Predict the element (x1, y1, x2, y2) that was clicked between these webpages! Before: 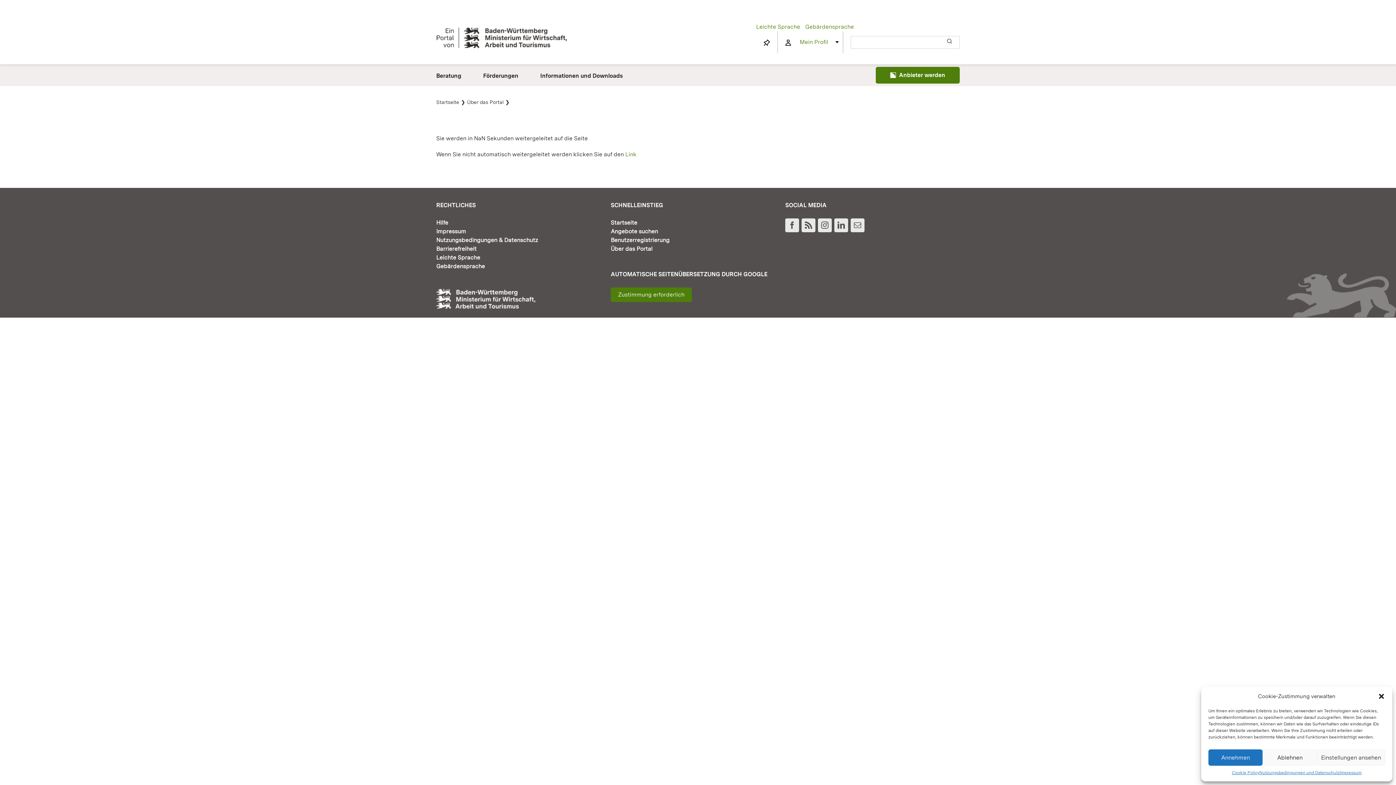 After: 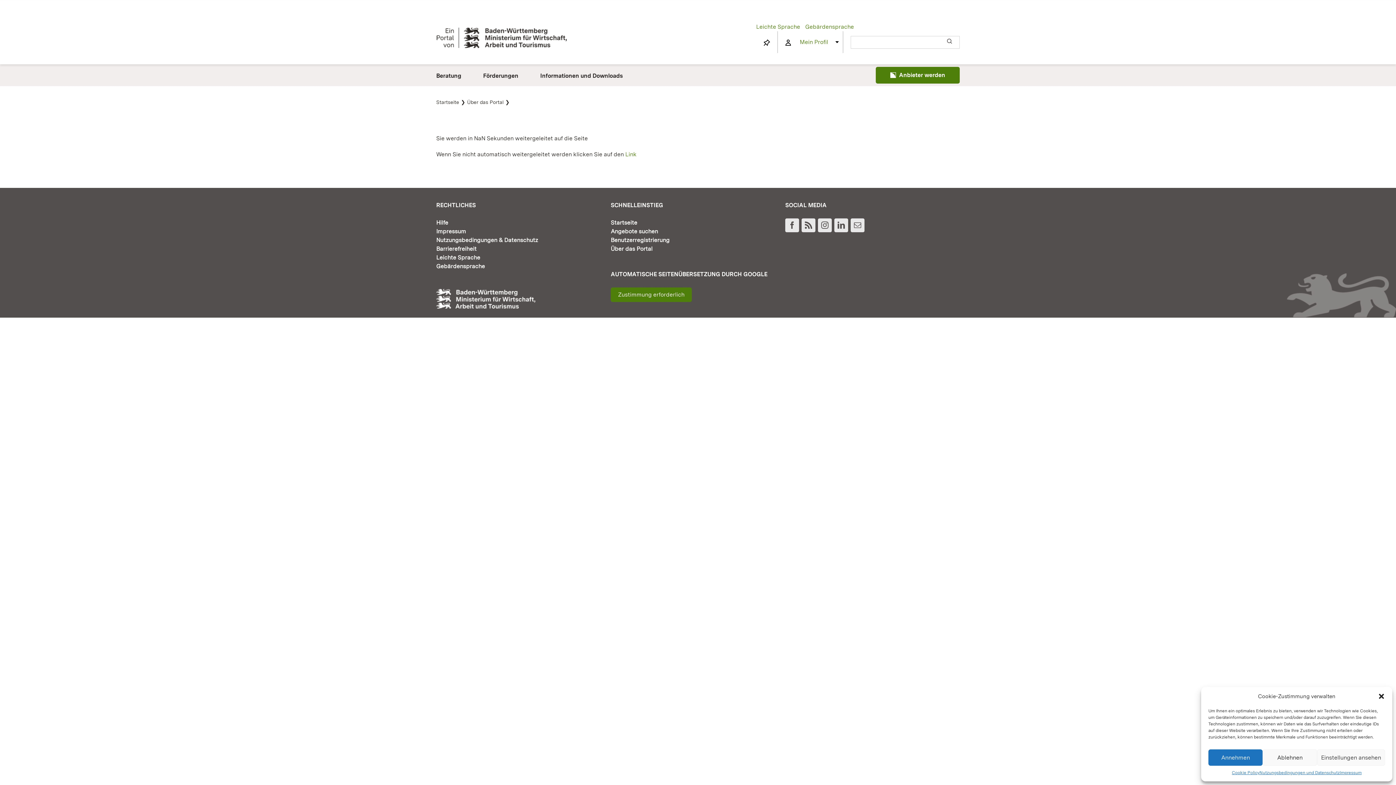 Action: bbox: (801, 218, 815, 232) label: Rss